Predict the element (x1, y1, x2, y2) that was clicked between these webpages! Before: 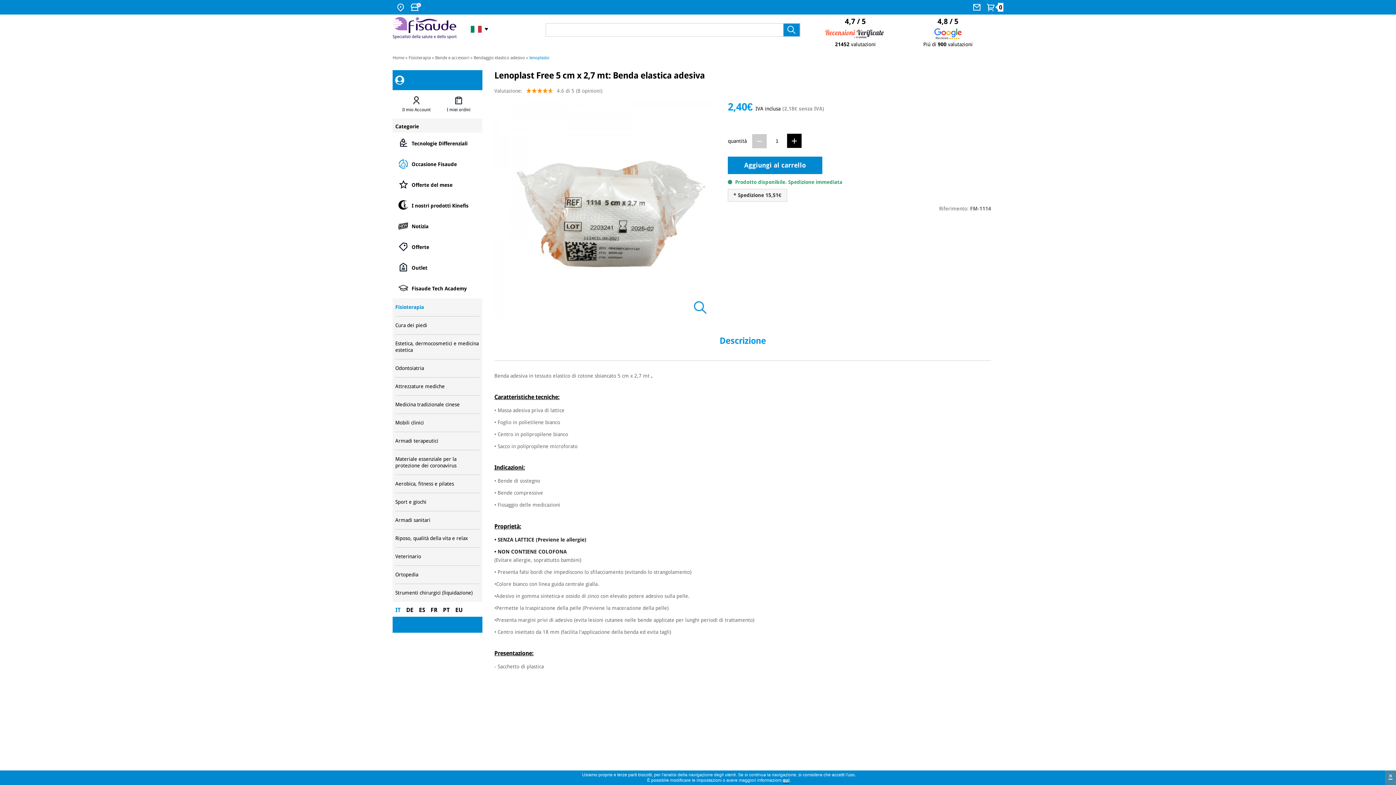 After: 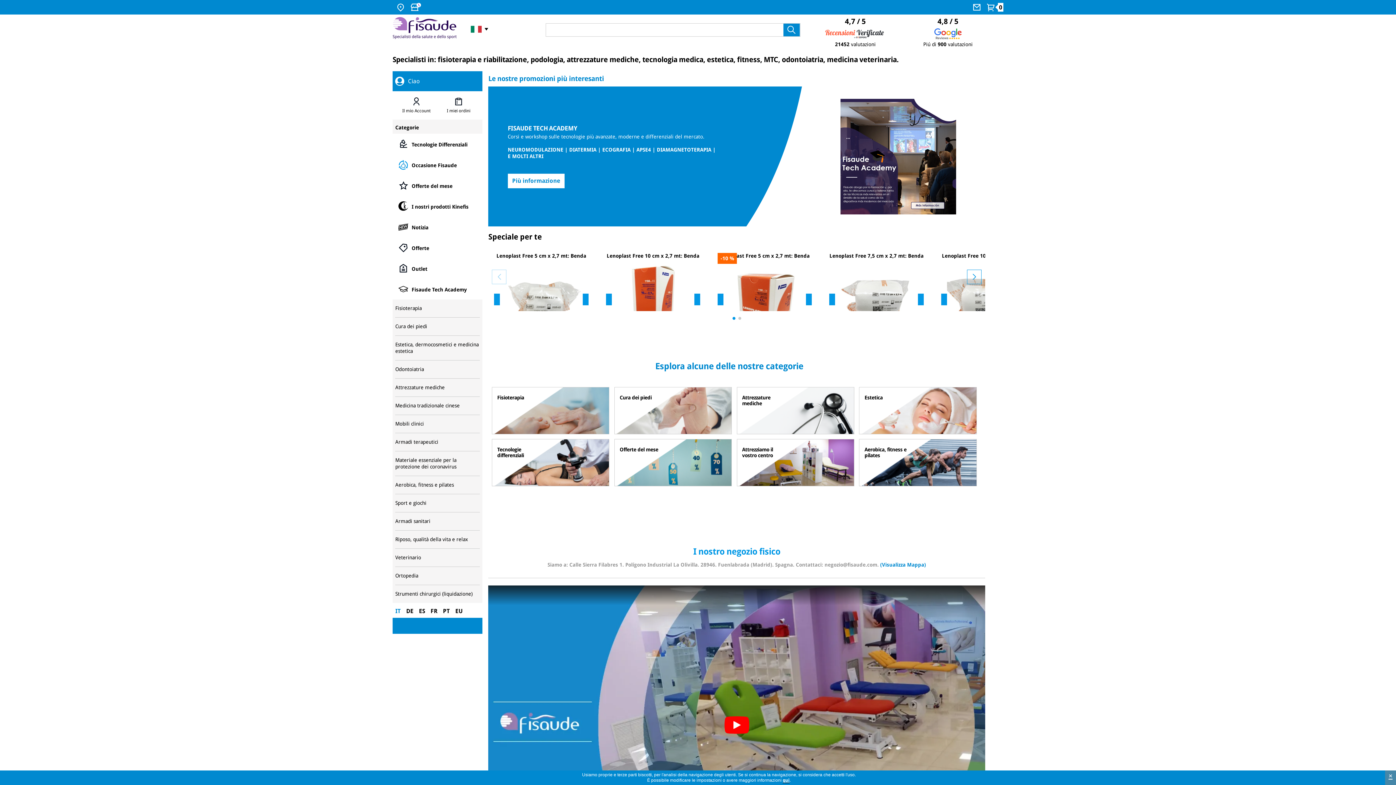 Action: bbox: (396, 2, 406, 11)